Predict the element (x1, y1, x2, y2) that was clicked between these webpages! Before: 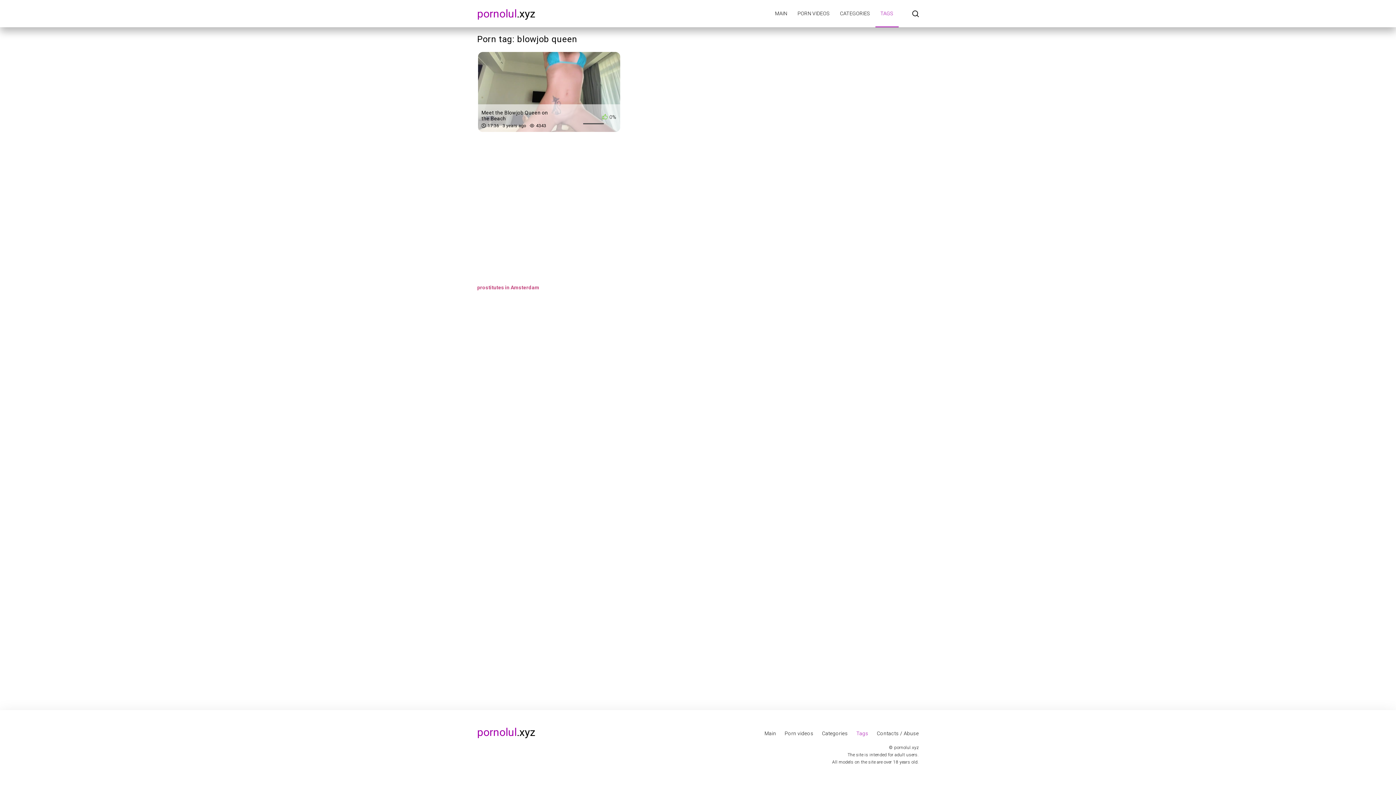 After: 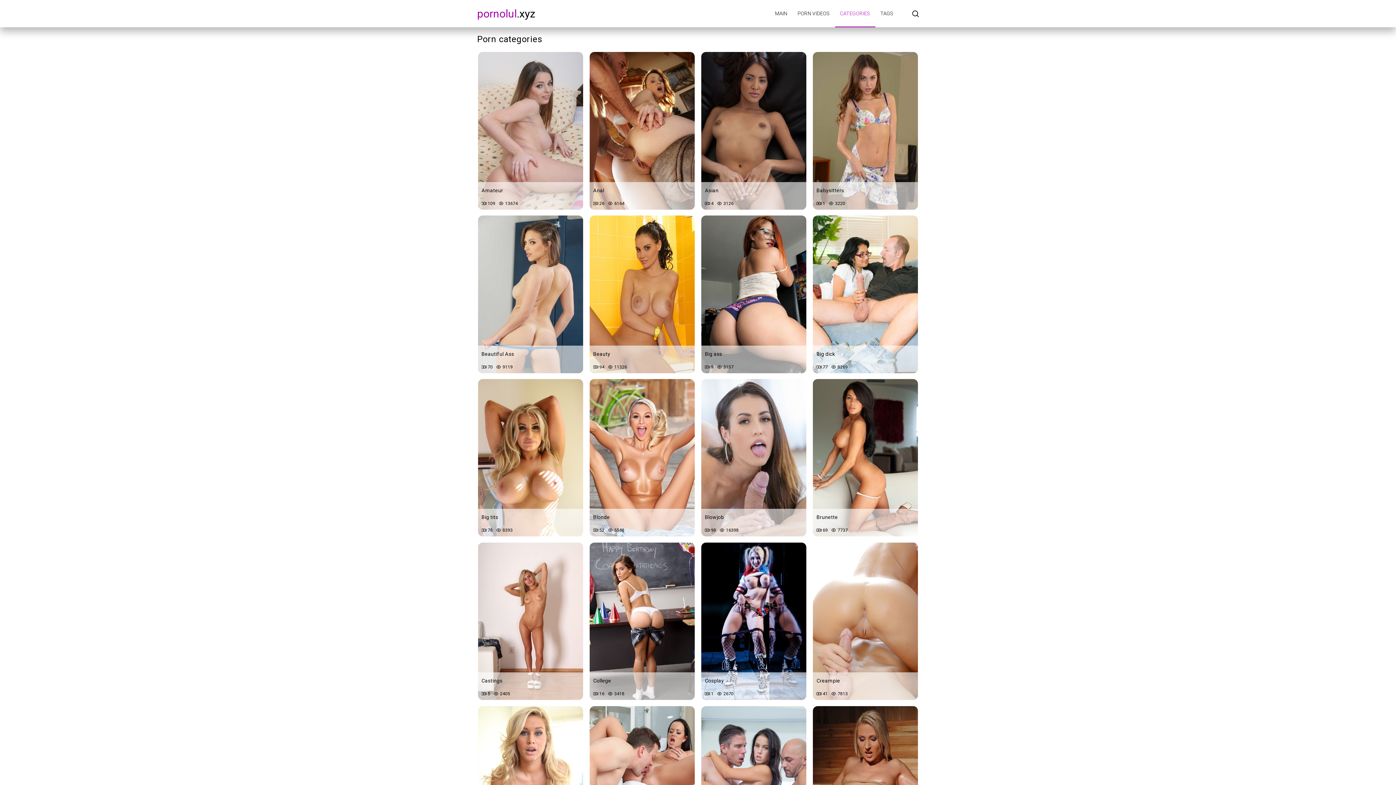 Action: bbox: (835, 0, 875, 27) label: CATEGORIES